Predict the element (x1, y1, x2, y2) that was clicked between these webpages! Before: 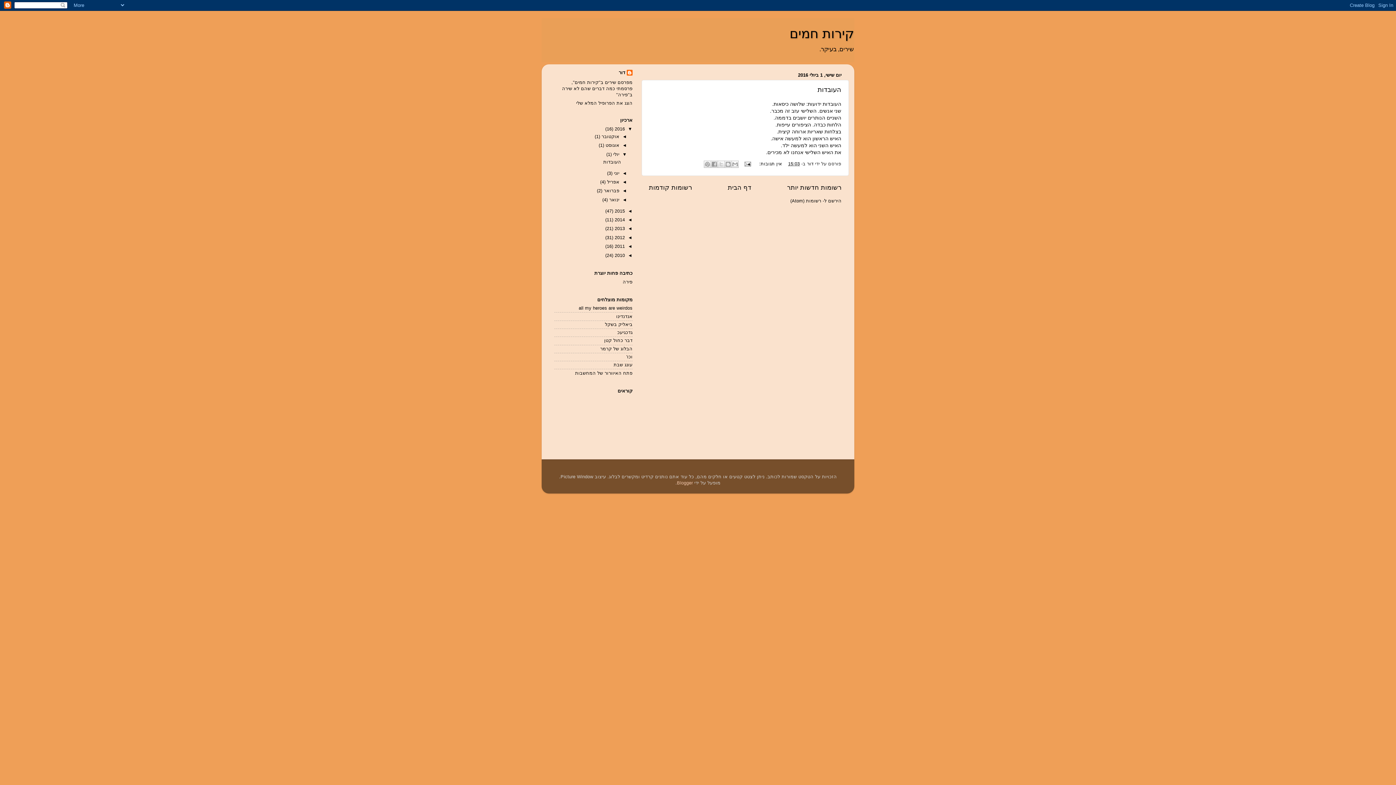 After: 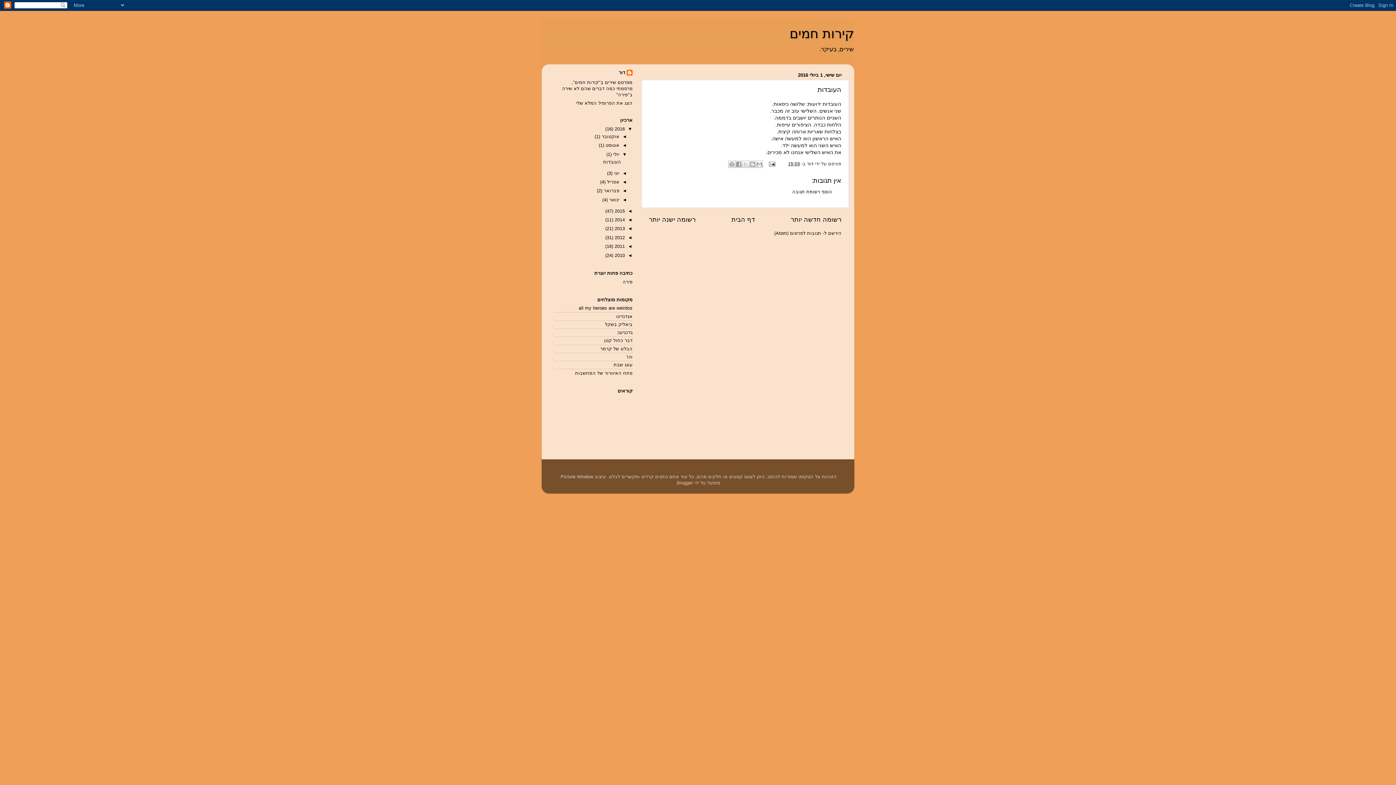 Action: label: העובדות bbox: (817, 86, 841, 93)